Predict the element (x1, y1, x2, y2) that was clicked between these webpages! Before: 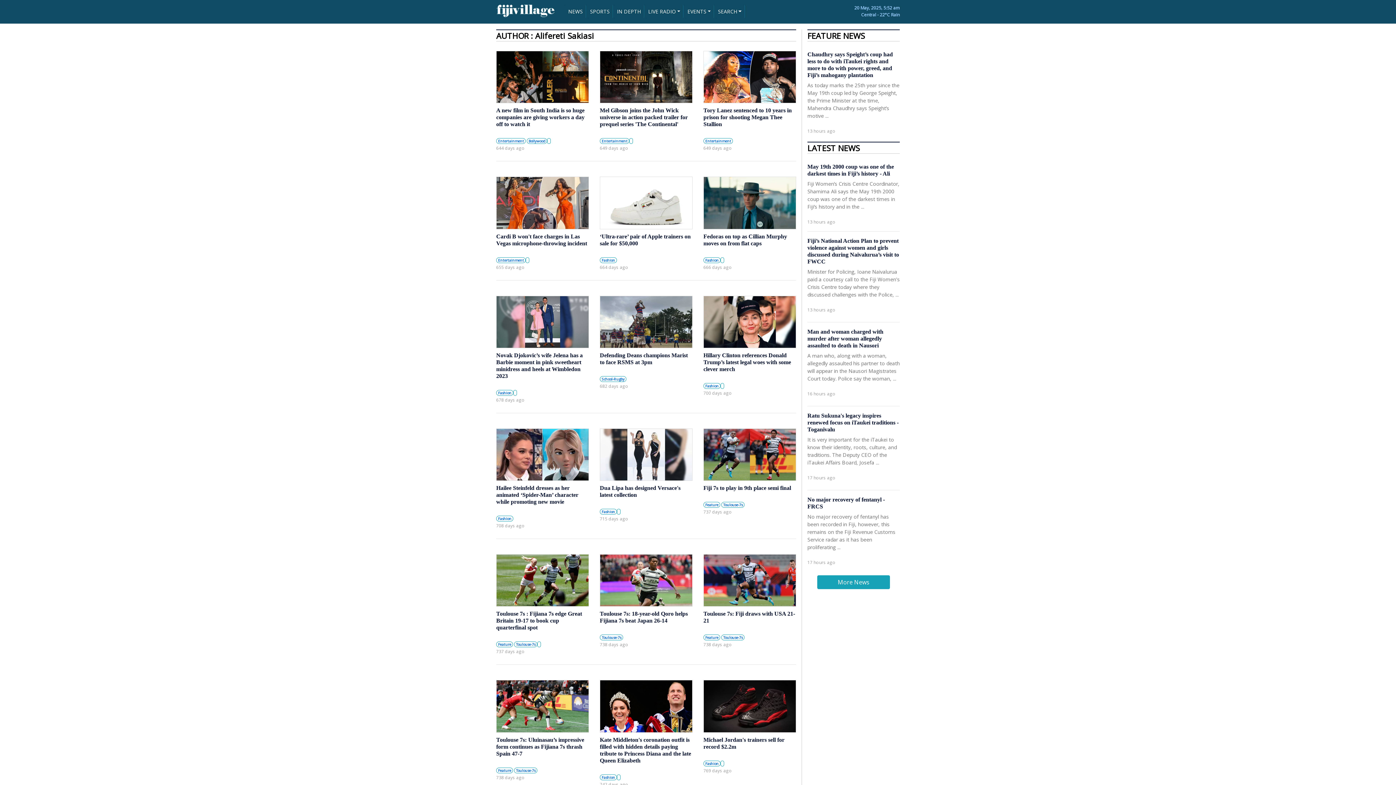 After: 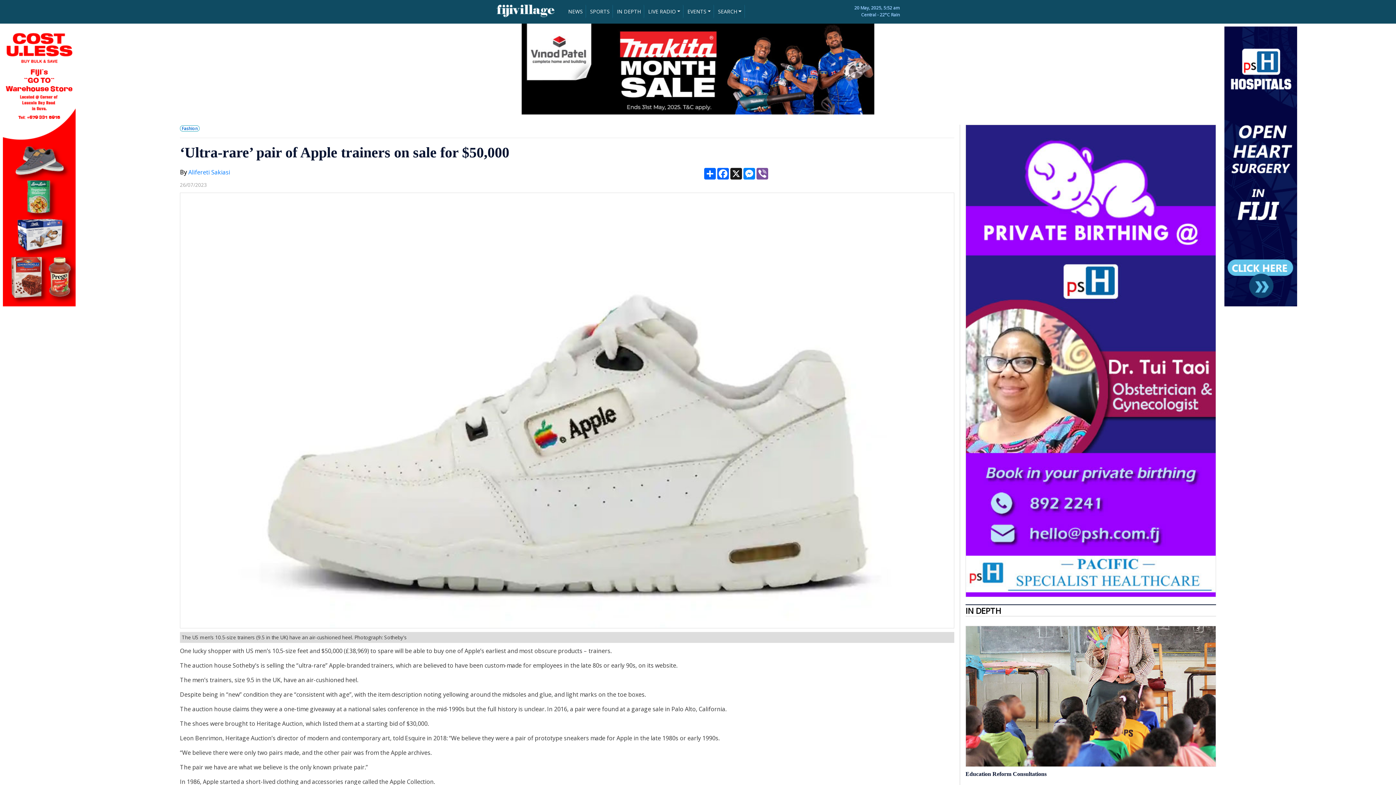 Action: bbox: (599, 198, 692, 205)